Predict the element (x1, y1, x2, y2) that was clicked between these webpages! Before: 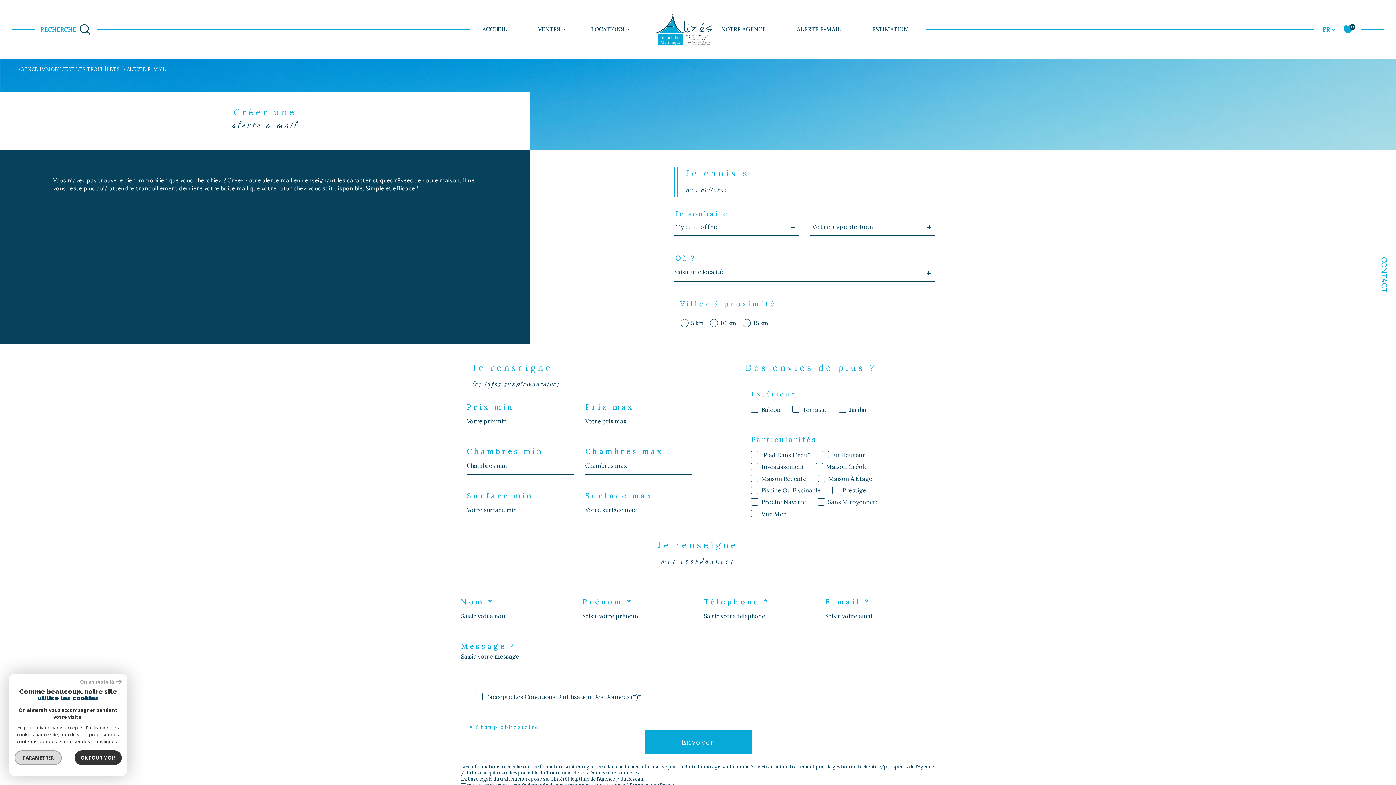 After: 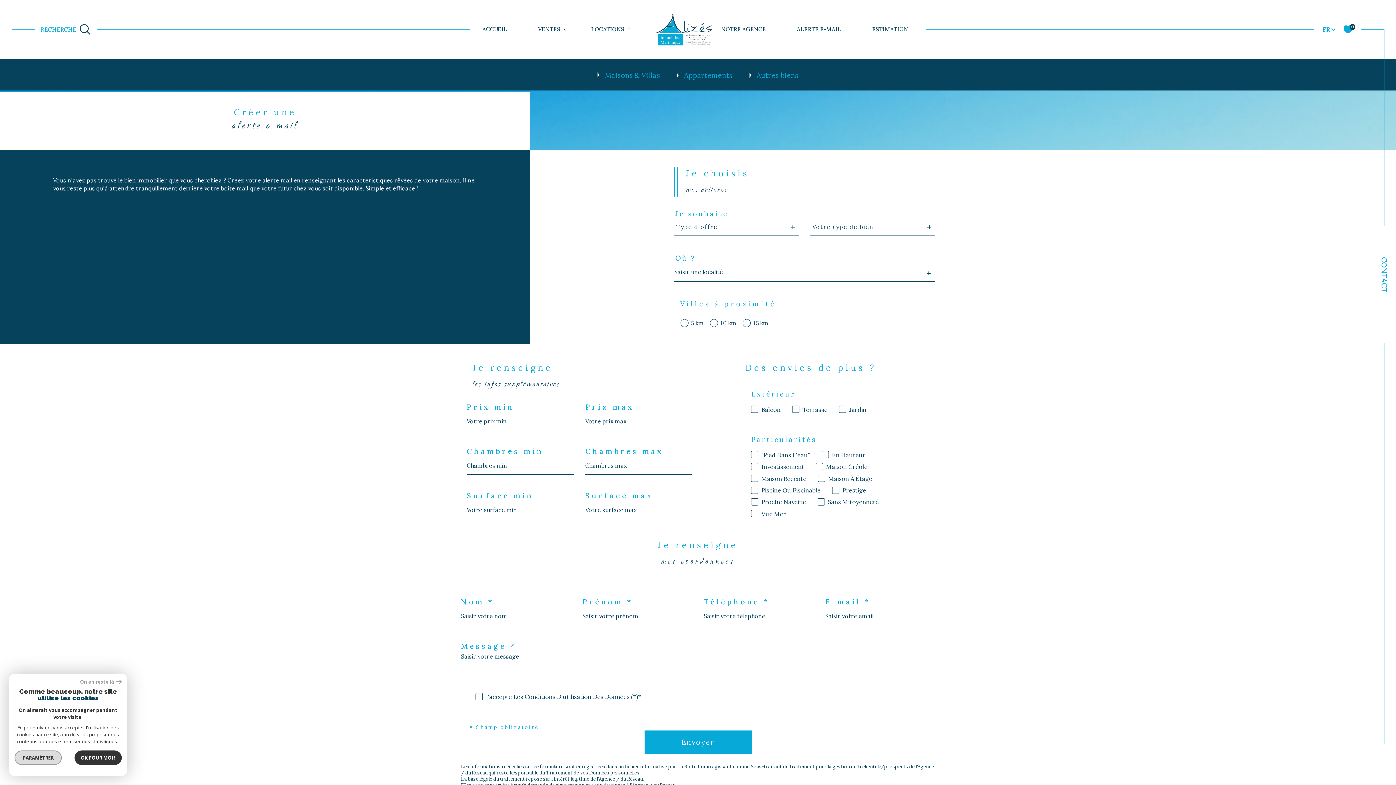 Action: bbox: (626, 26, 632, 31) label: Ouvrir sous-menu